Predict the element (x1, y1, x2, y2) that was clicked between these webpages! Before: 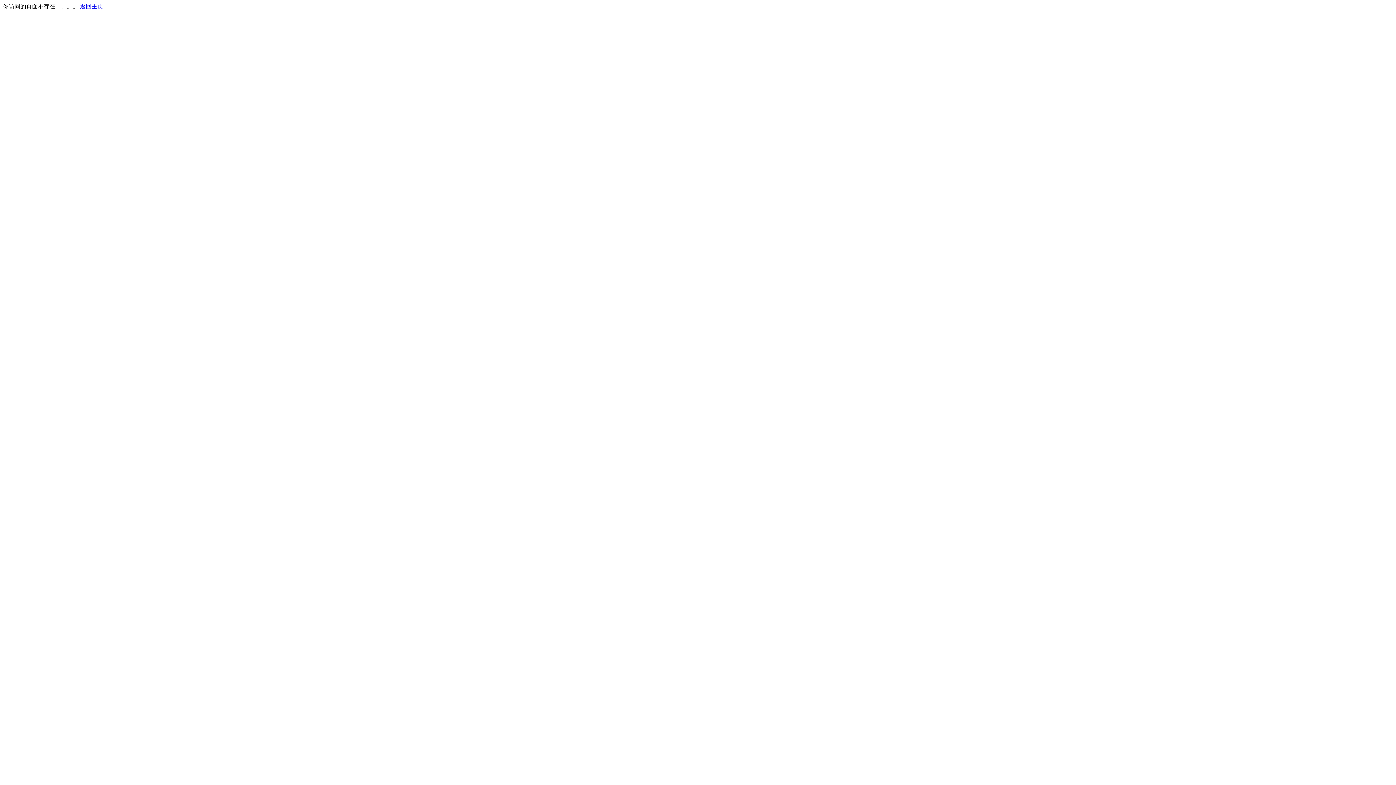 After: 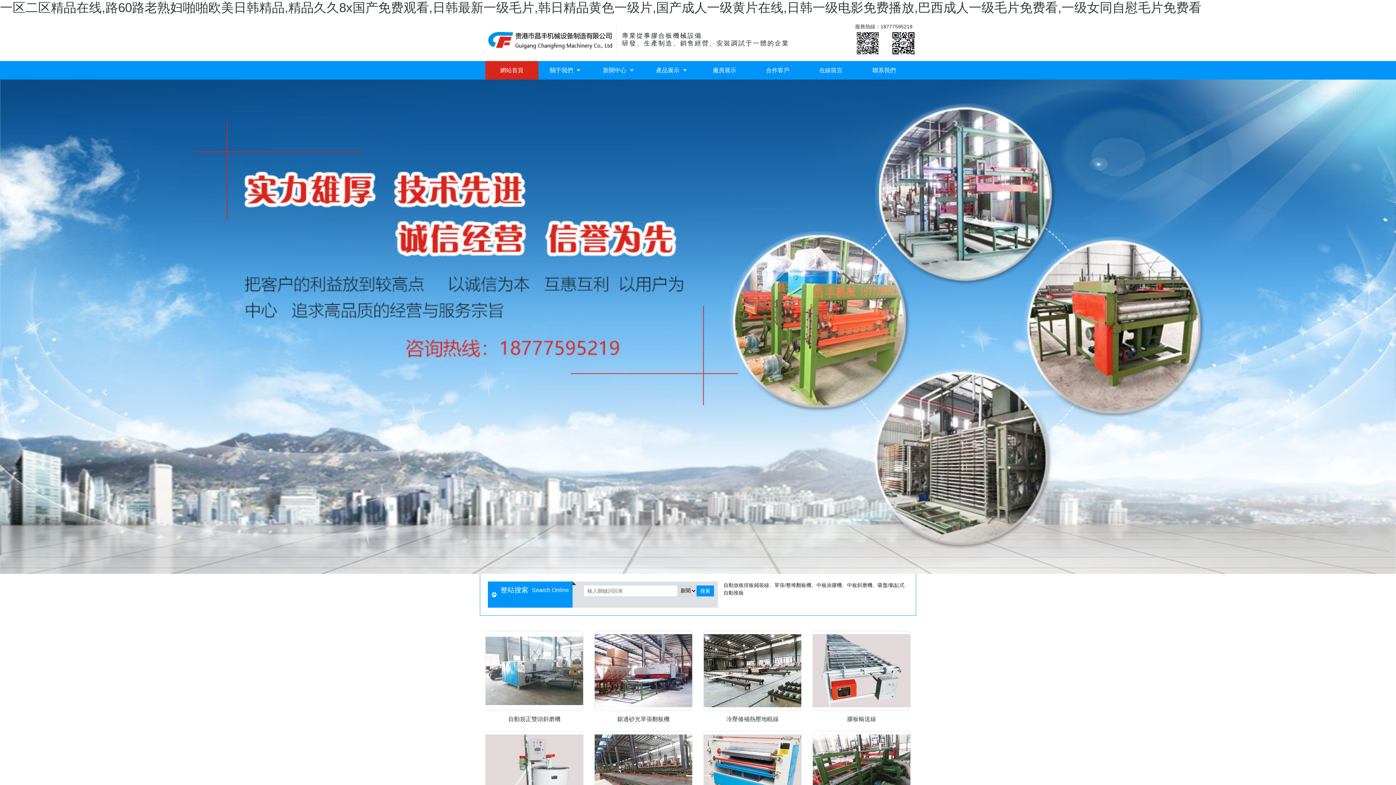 Action: bbox: (80, 3, 103, 9) label: 返回主页